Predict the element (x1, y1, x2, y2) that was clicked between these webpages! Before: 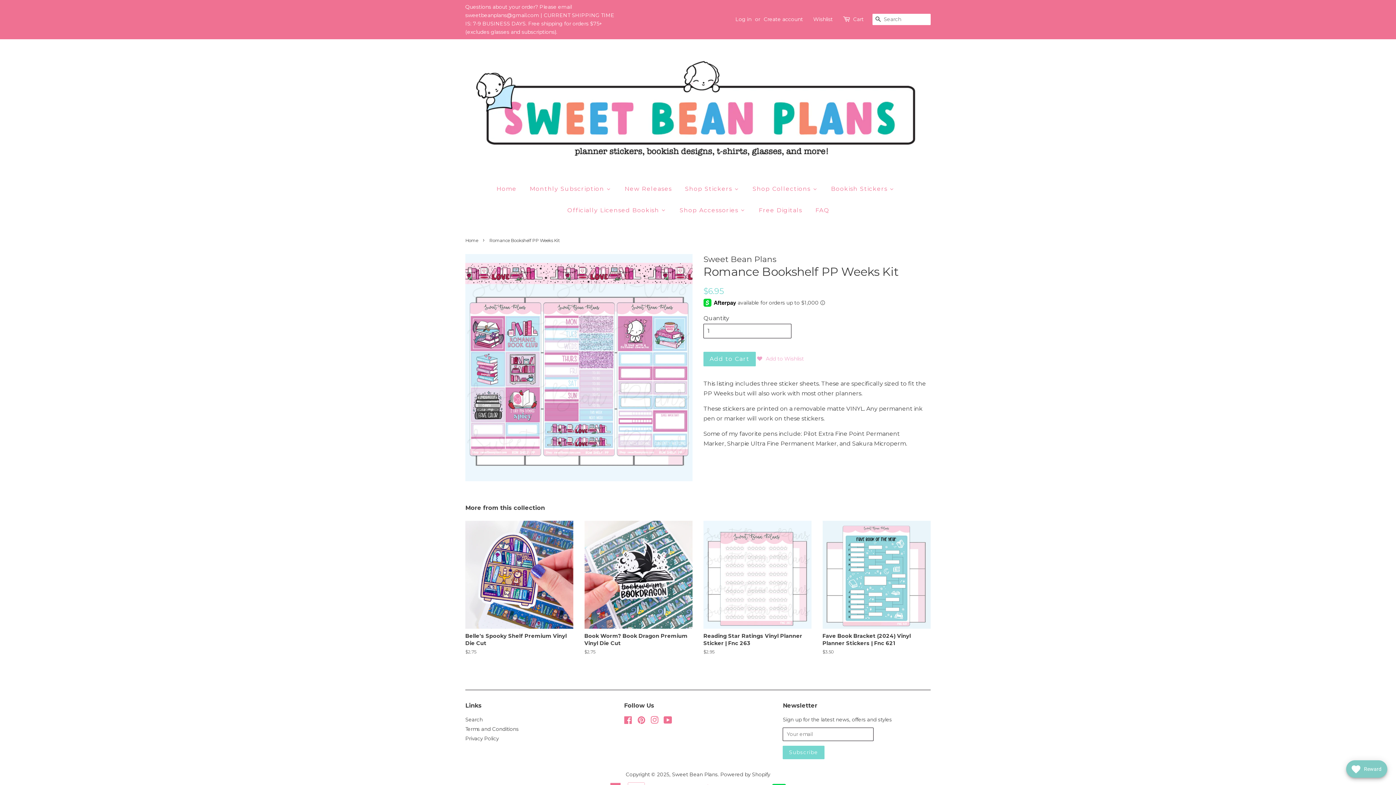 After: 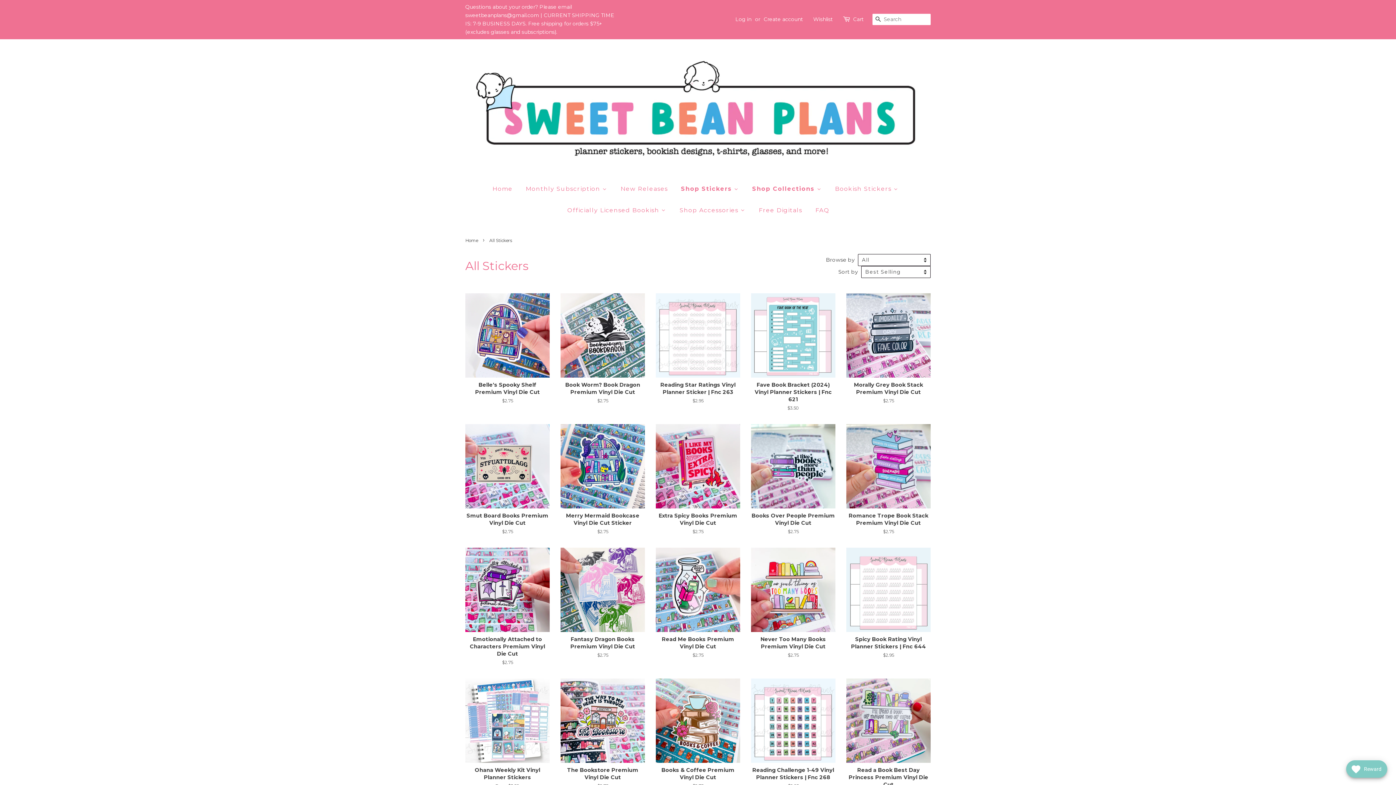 Action: bbox: (678, 178, 745, 199) label: Shop Stickers